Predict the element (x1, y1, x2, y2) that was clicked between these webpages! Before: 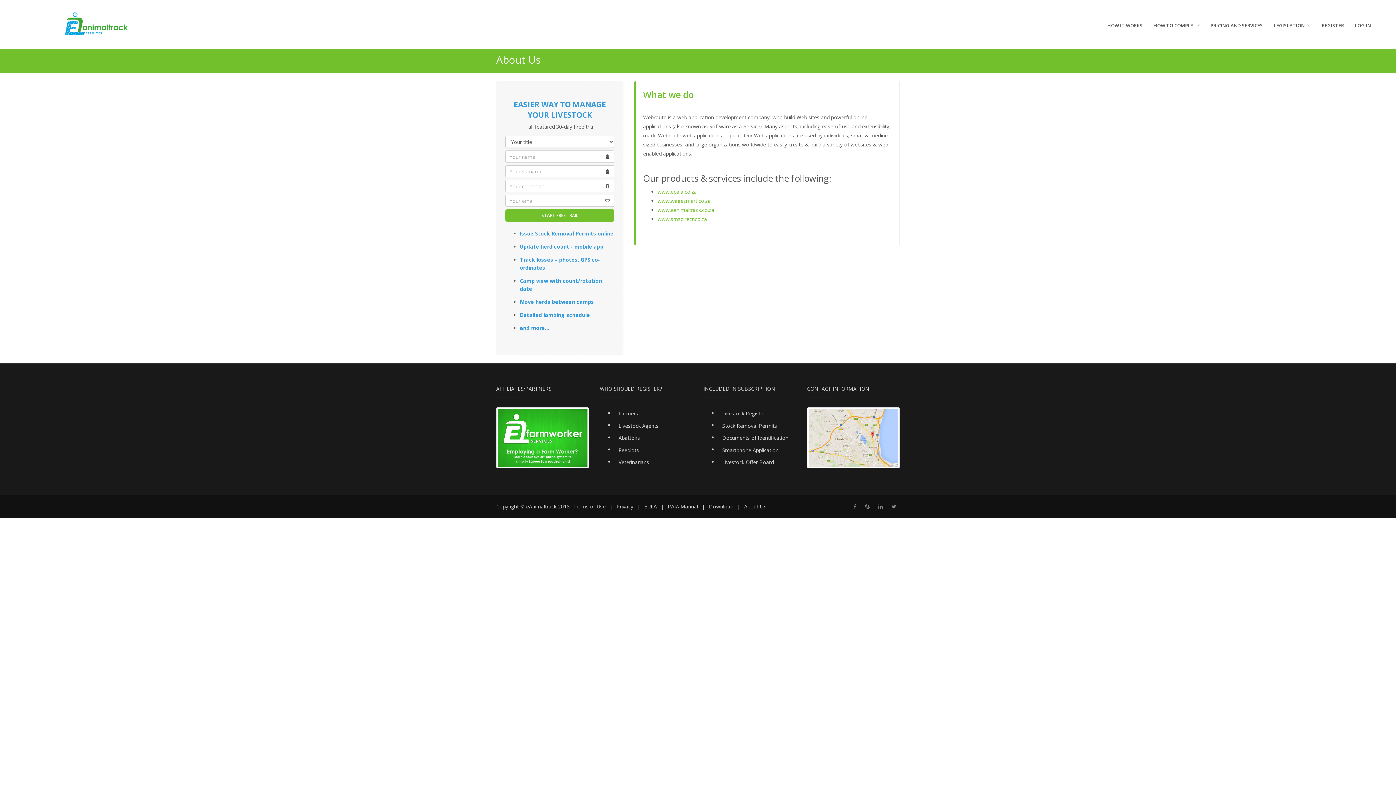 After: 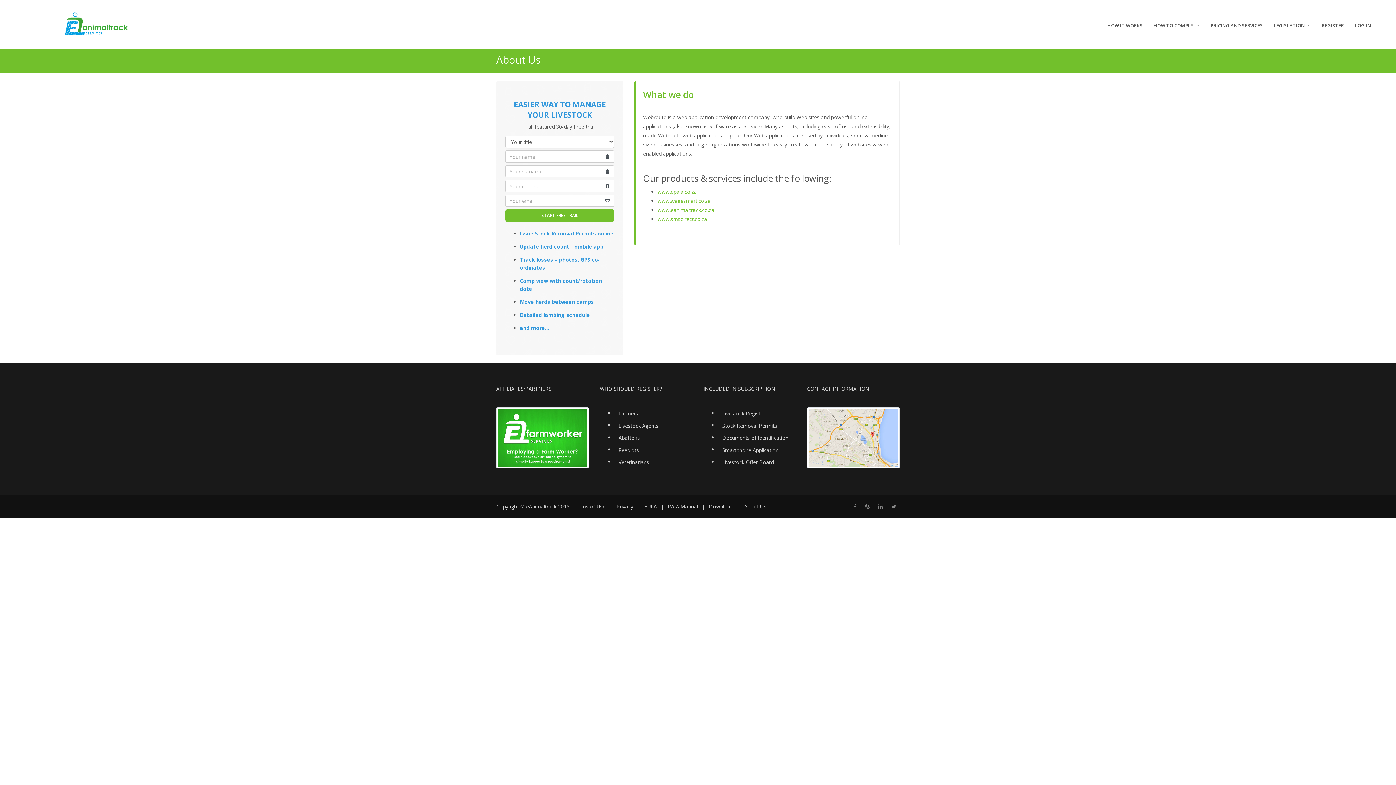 Action: bbox: (718, 407, 769, 419) label: Livestock Register